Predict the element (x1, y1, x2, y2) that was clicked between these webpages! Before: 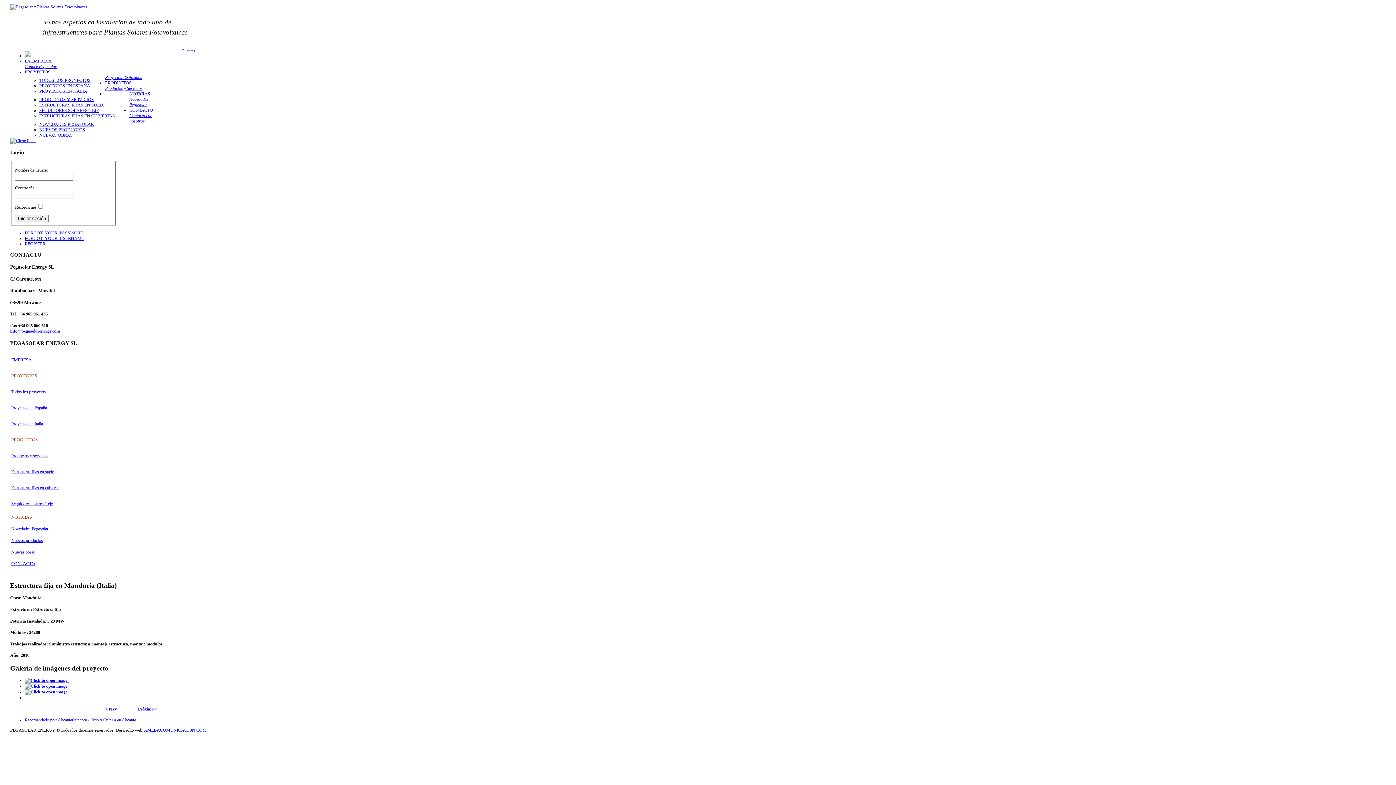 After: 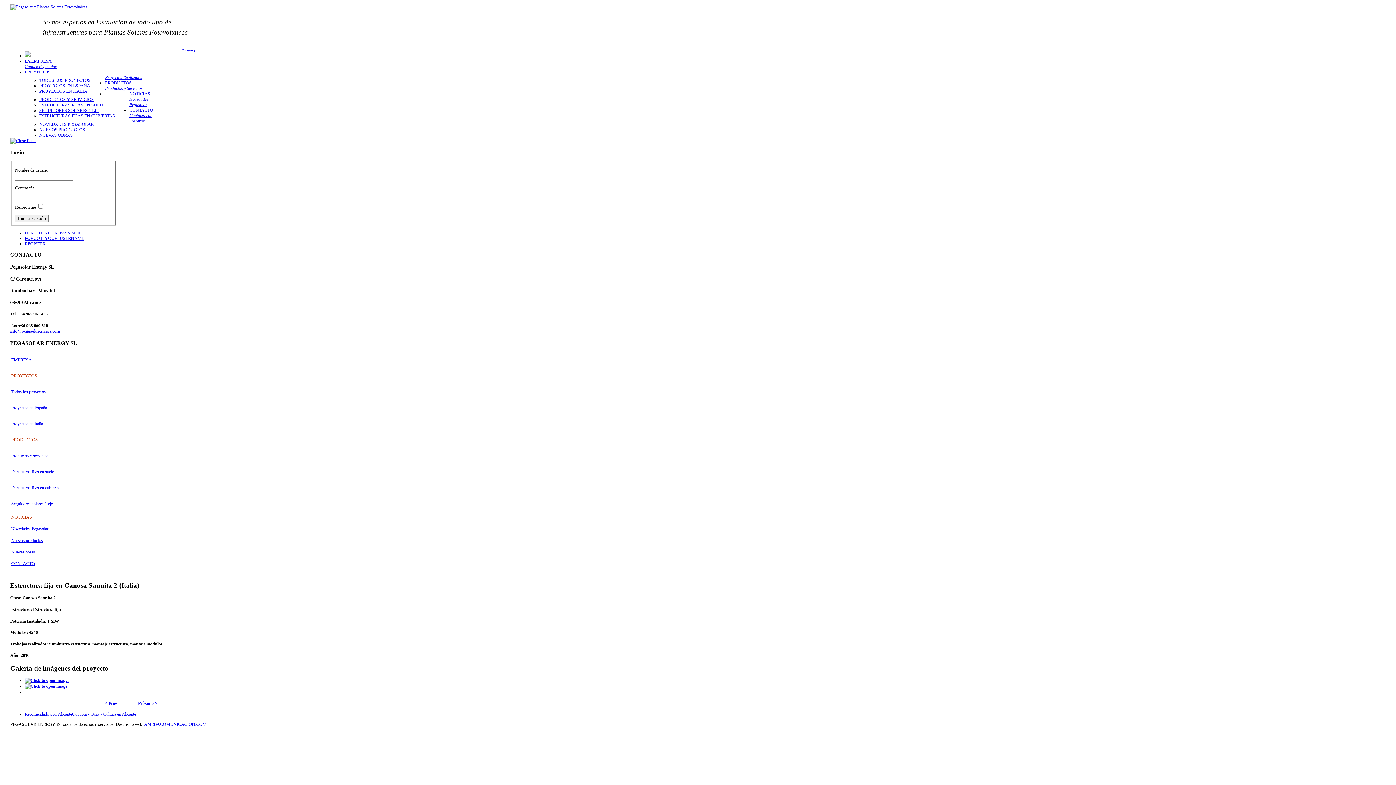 Action: label: < Prev bbox: (104, 706, 116, 711)